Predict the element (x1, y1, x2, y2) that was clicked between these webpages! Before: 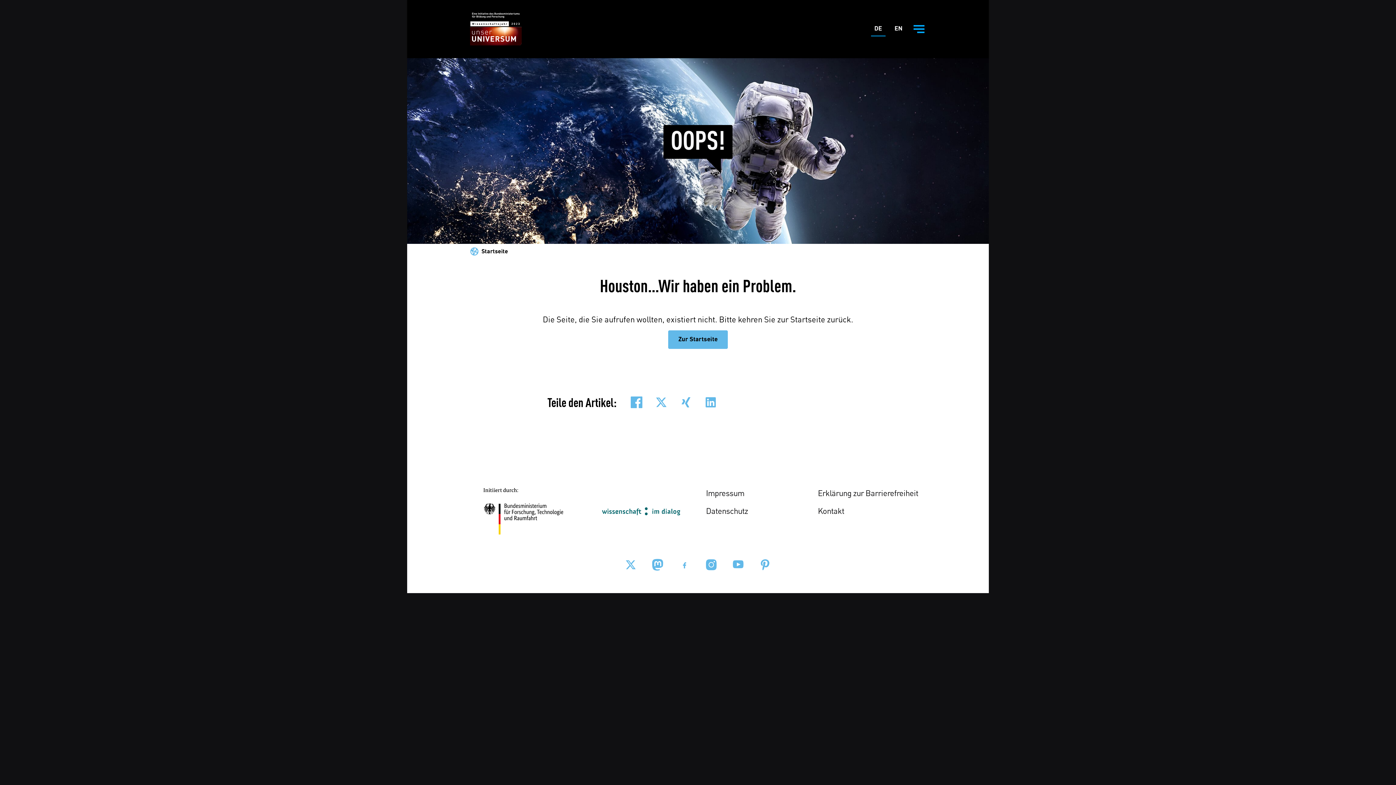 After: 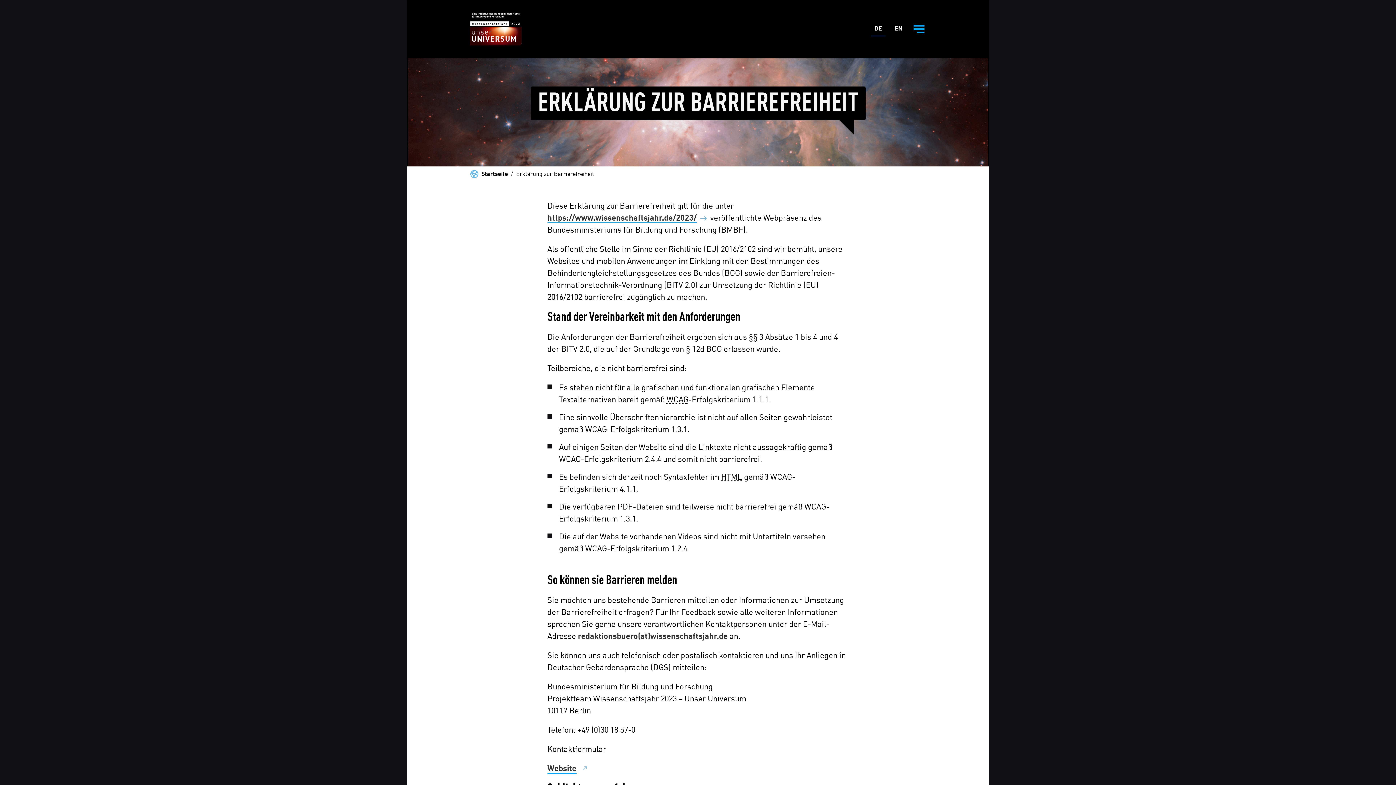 Action: label: Erklärung zur Barrierefreiheit bbox: (814, 488, 922, 499)